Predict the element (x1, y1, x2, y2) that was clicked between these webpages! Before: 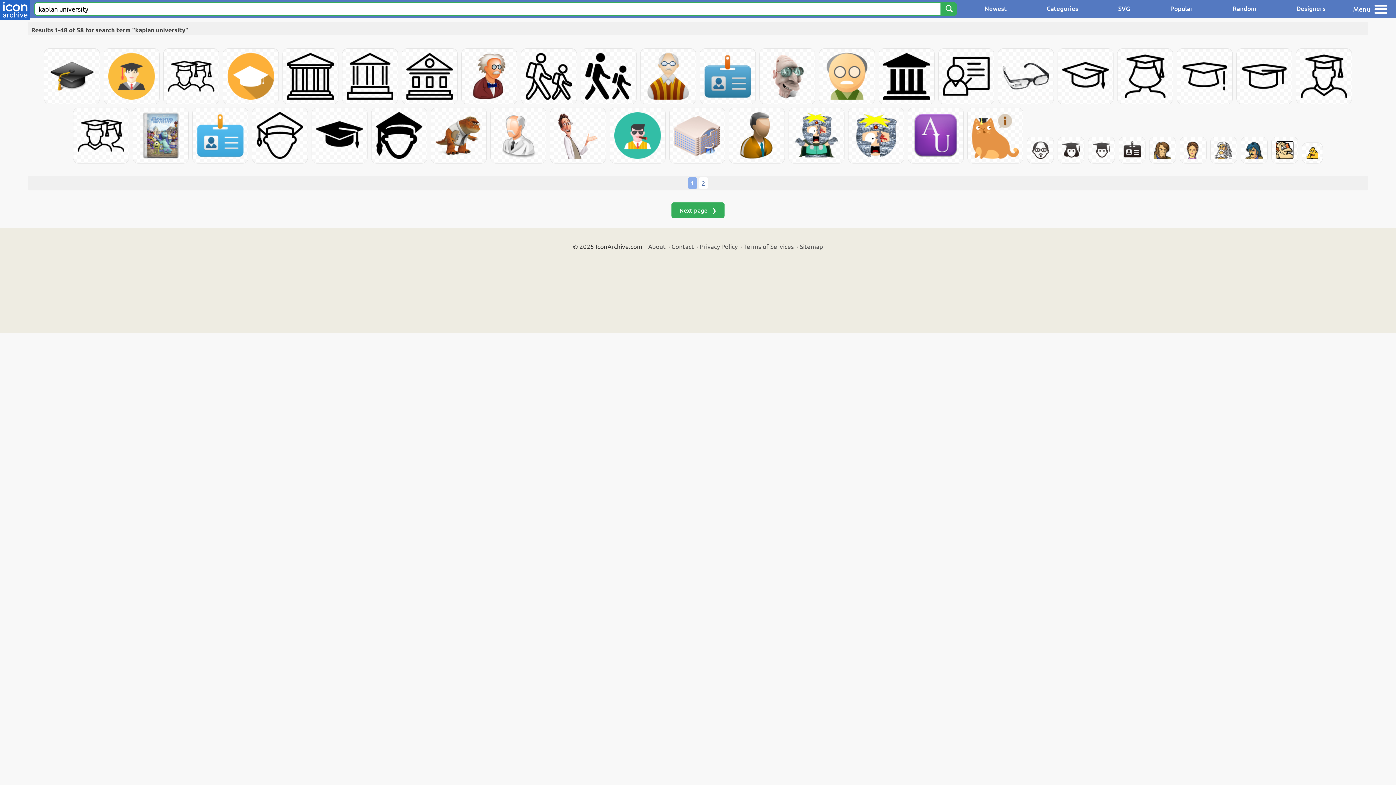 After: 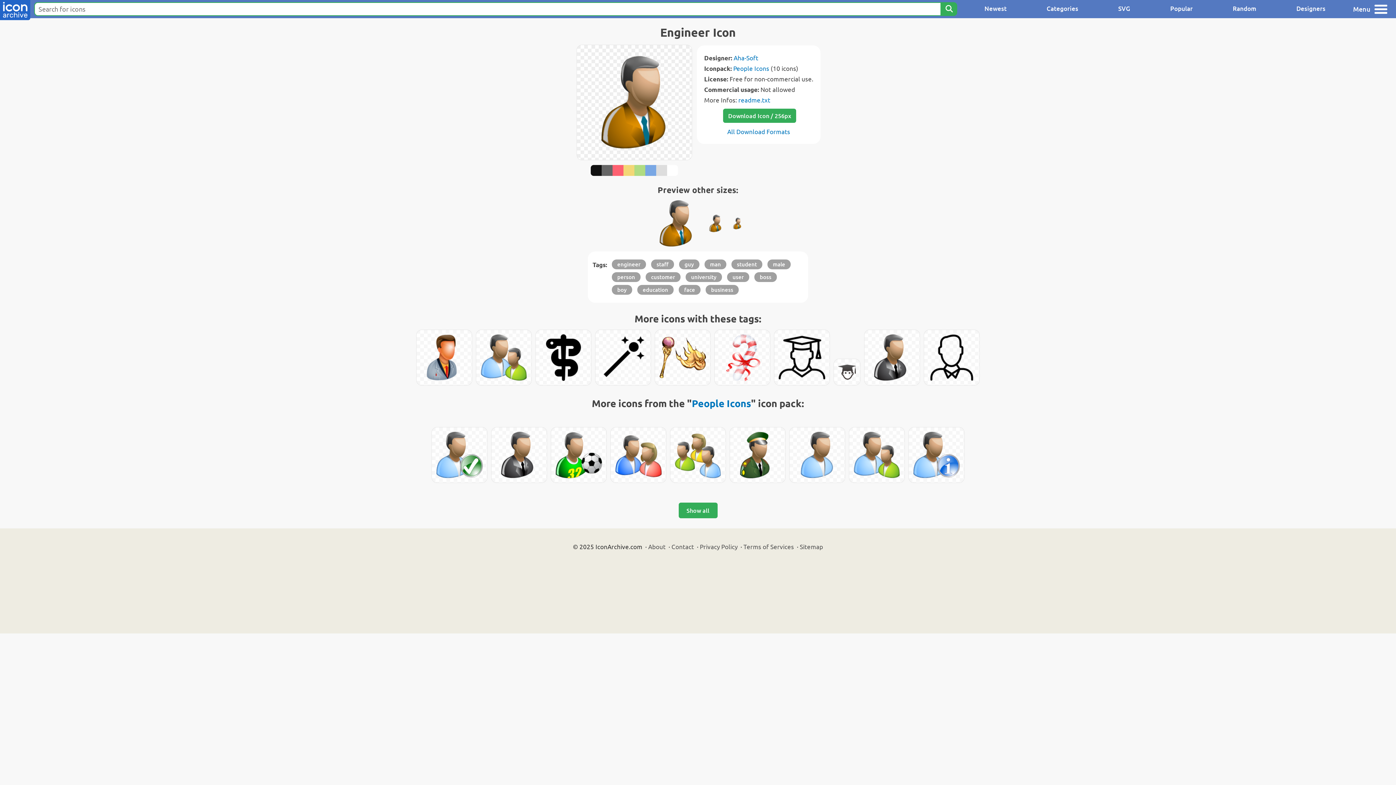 Action: bbox: (729, 108, 784, 163)